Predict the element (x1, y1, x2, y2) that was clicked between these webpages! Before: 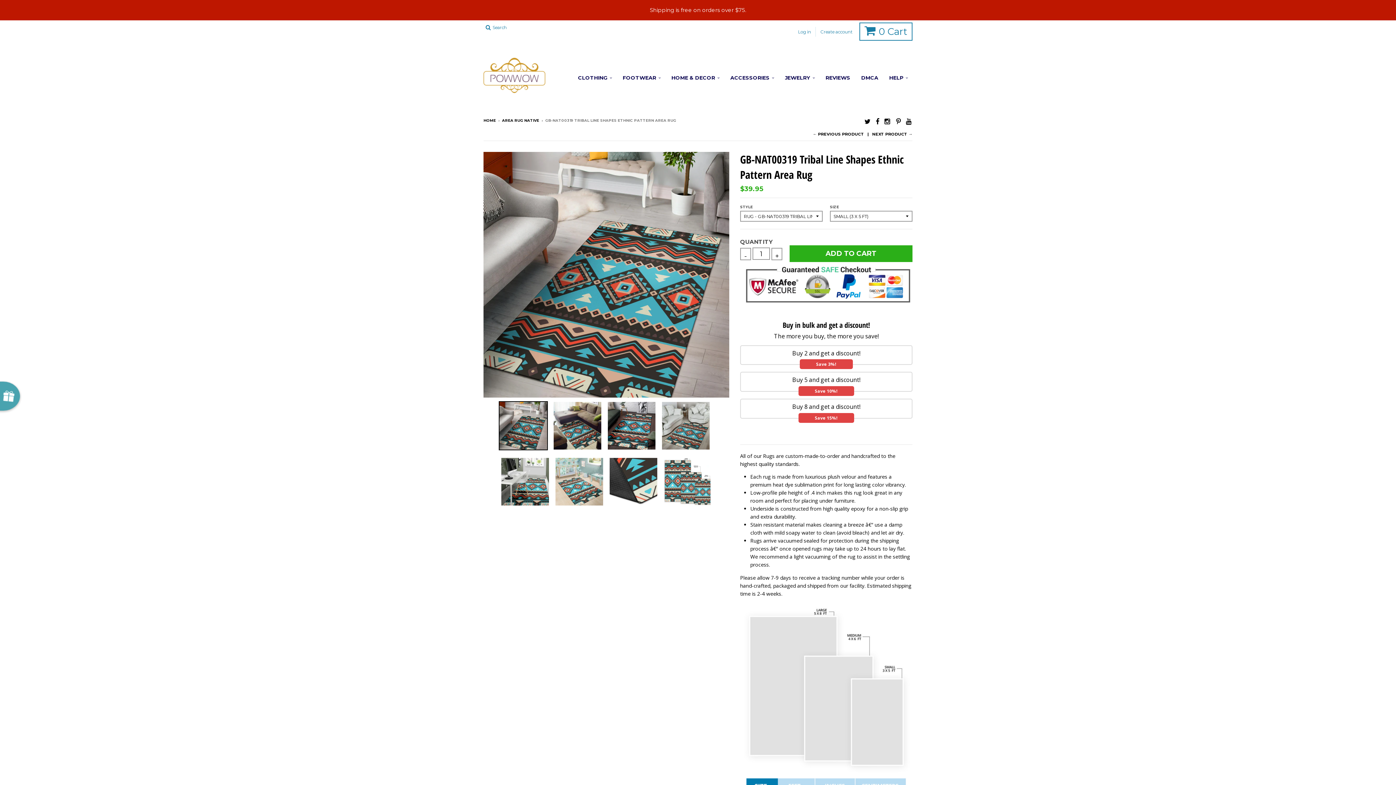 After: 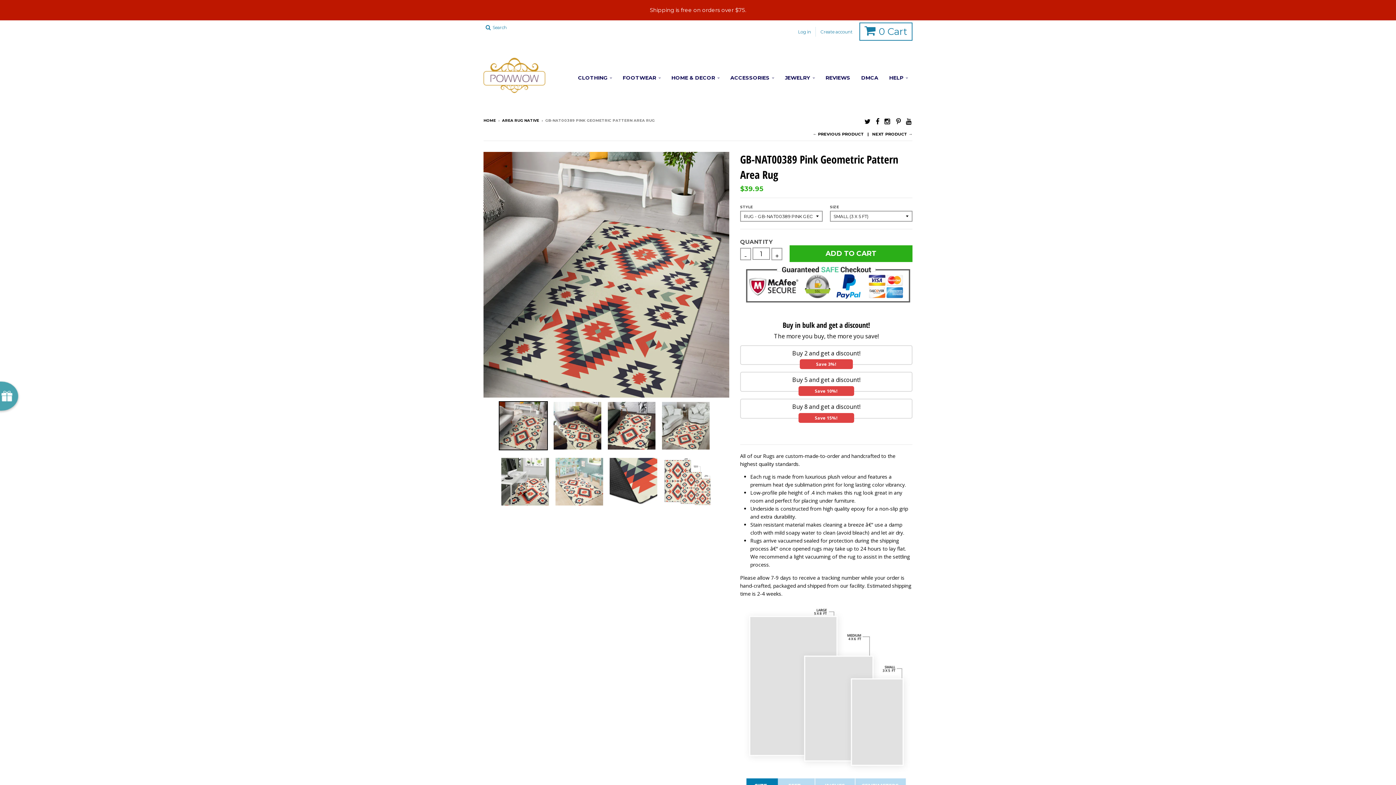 Action: label: ← PREVIOUS PRODUCT bbox: (810, 130, 866, 138)